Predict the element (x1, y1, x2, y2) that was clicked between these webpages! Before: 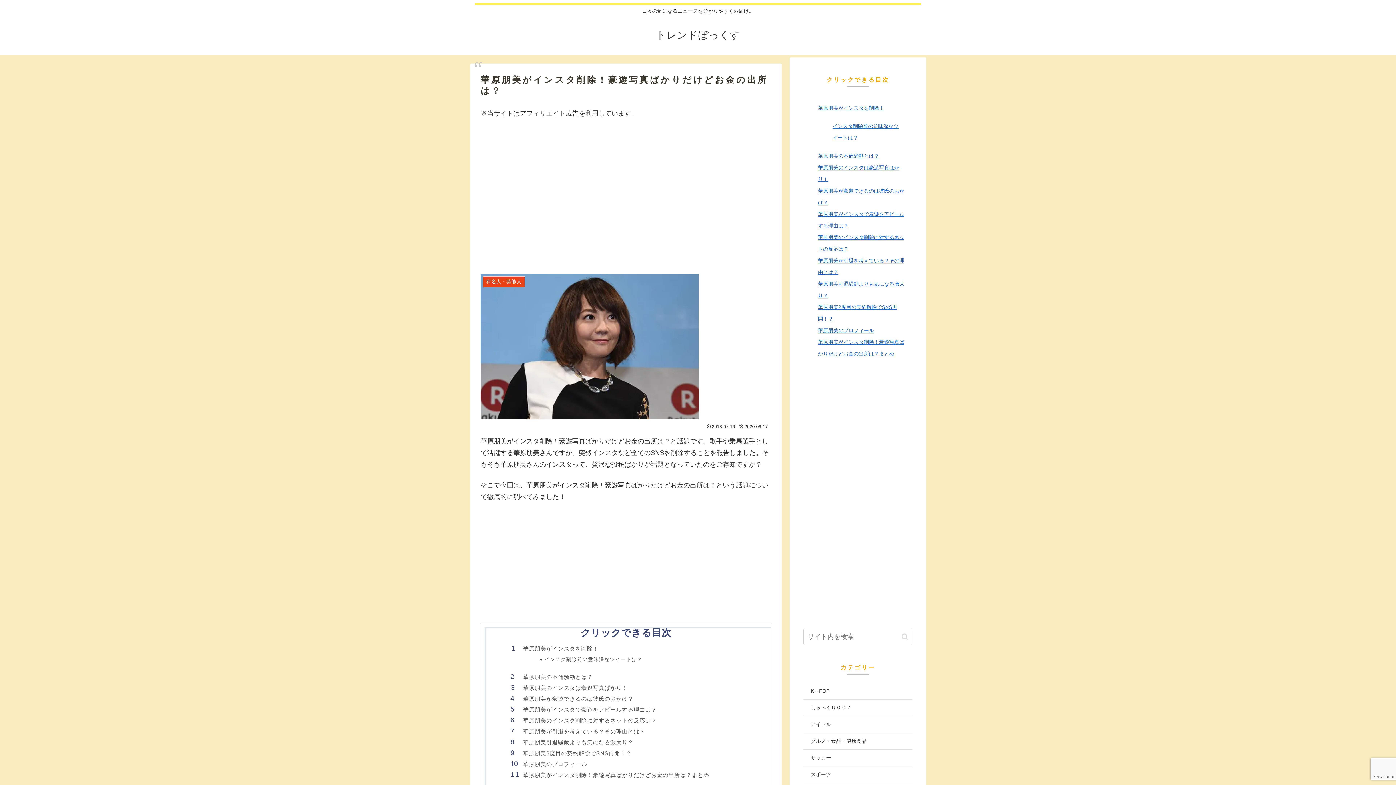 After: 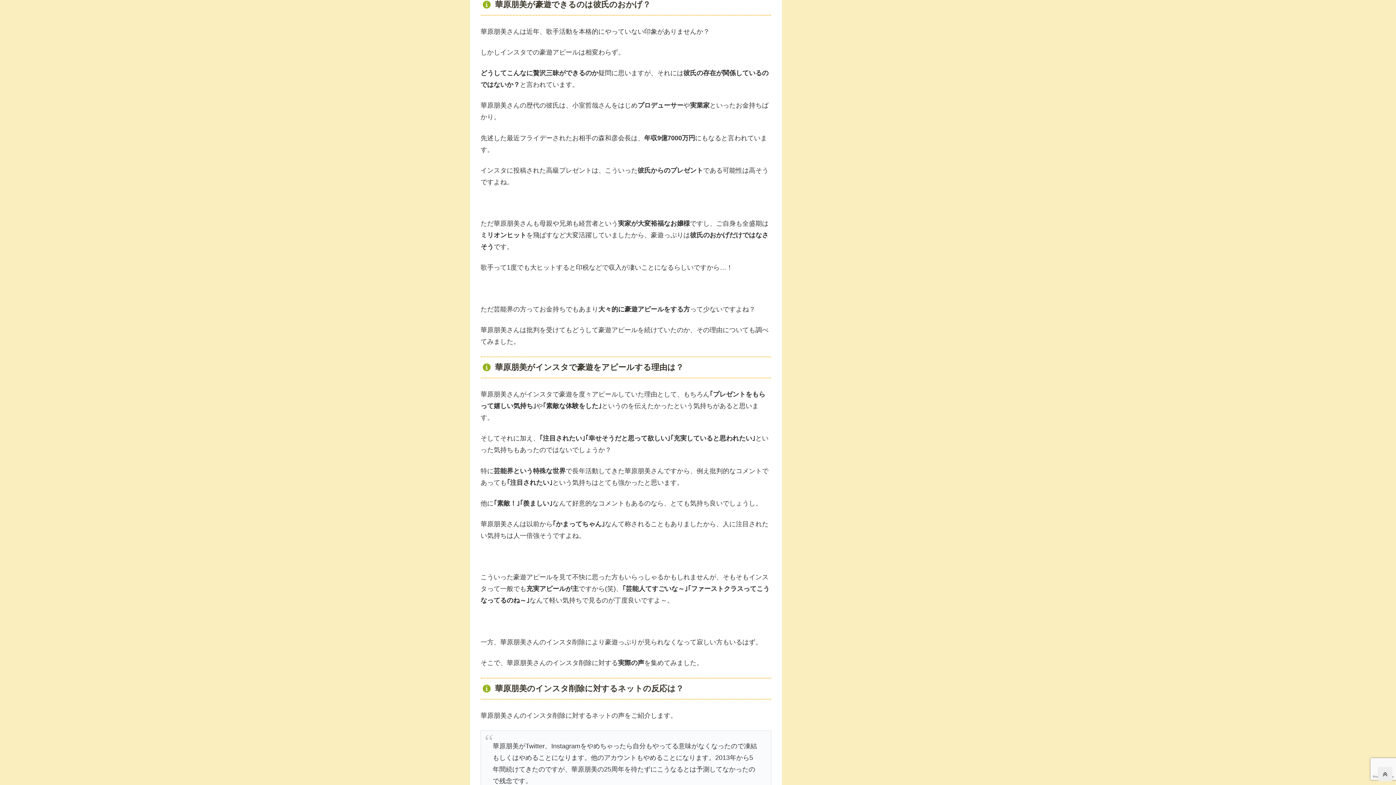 Action: bbox: (523, 695, 745, 702) label: 華原朋美が豪遊できるのは彼氏のおかげ？